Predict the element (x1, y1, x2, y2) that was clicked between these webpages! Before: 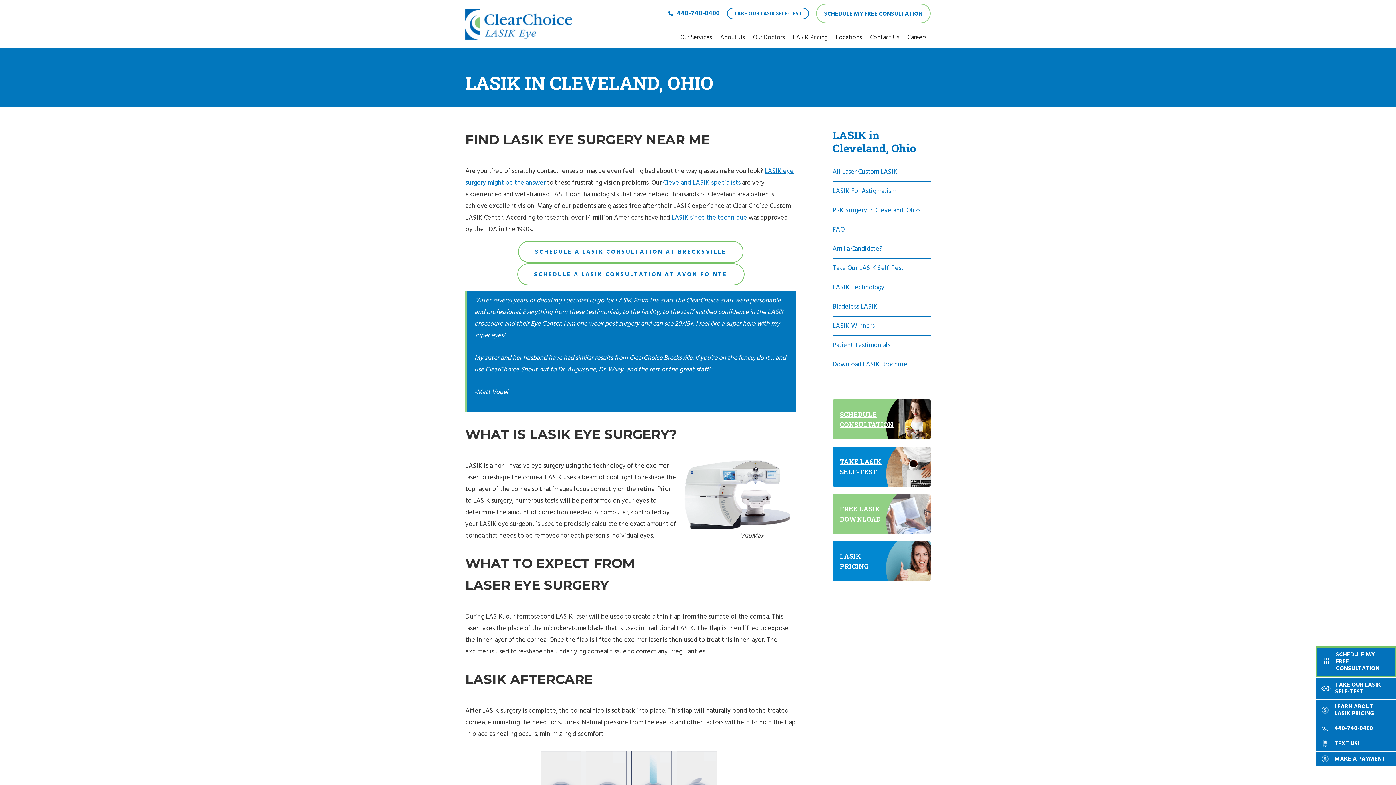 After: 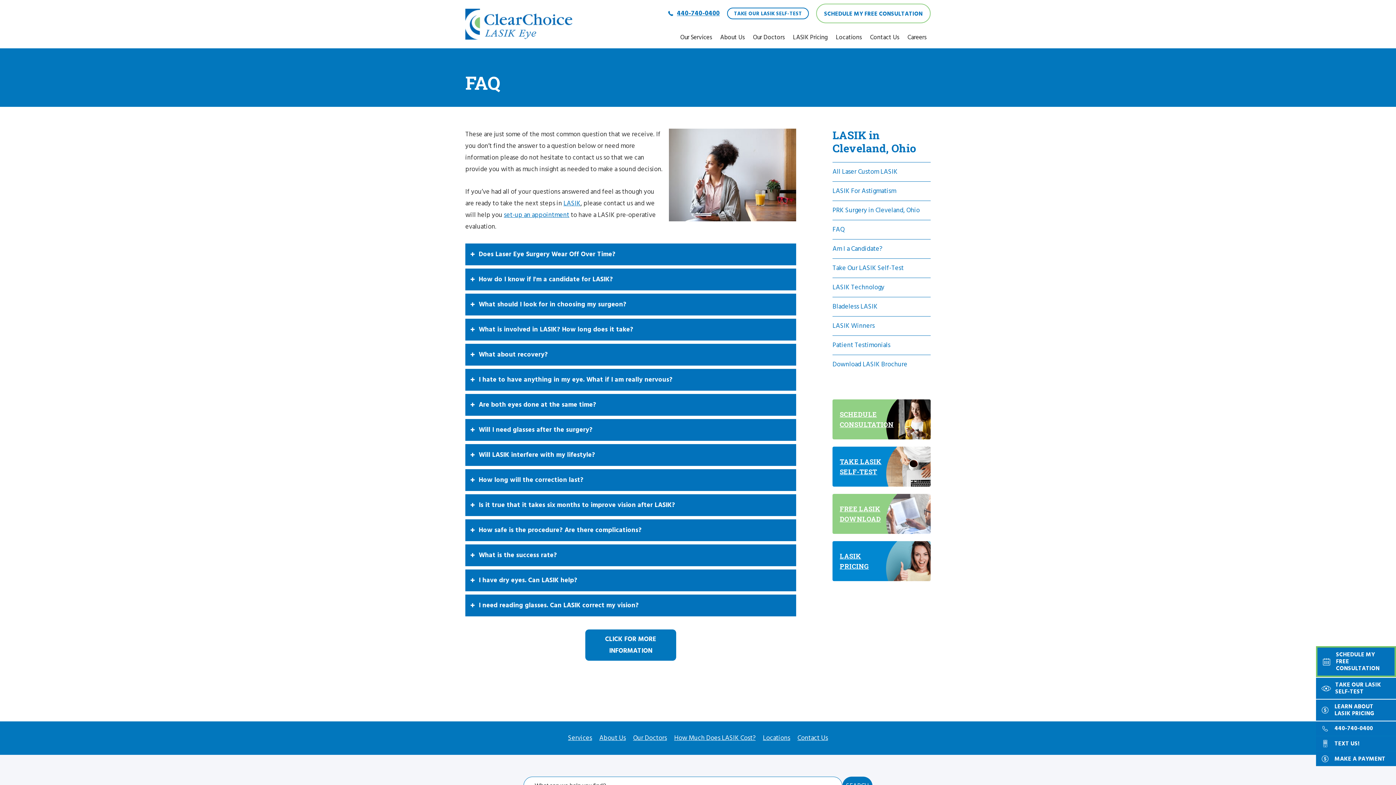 Action: label: FAQ bbox: (832, 220, 930, 239)